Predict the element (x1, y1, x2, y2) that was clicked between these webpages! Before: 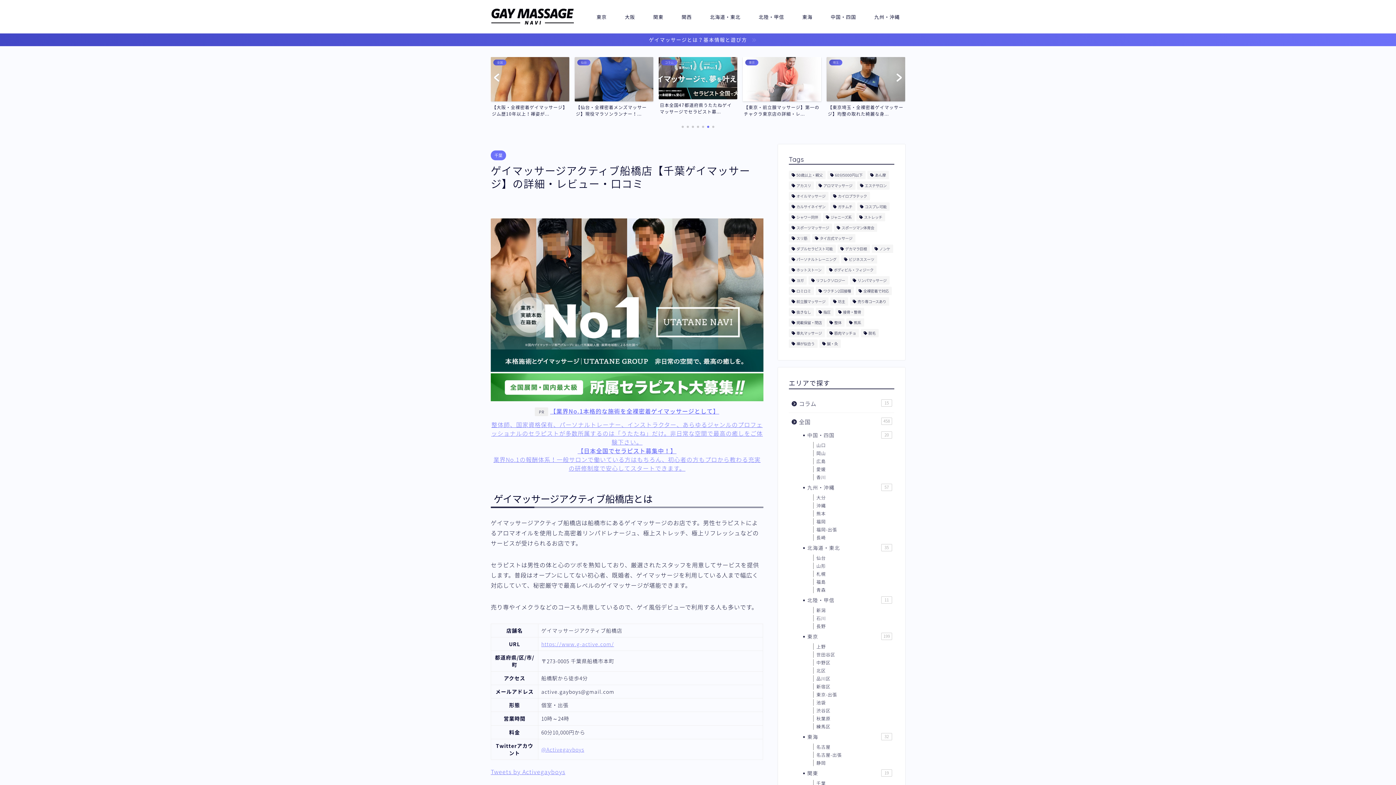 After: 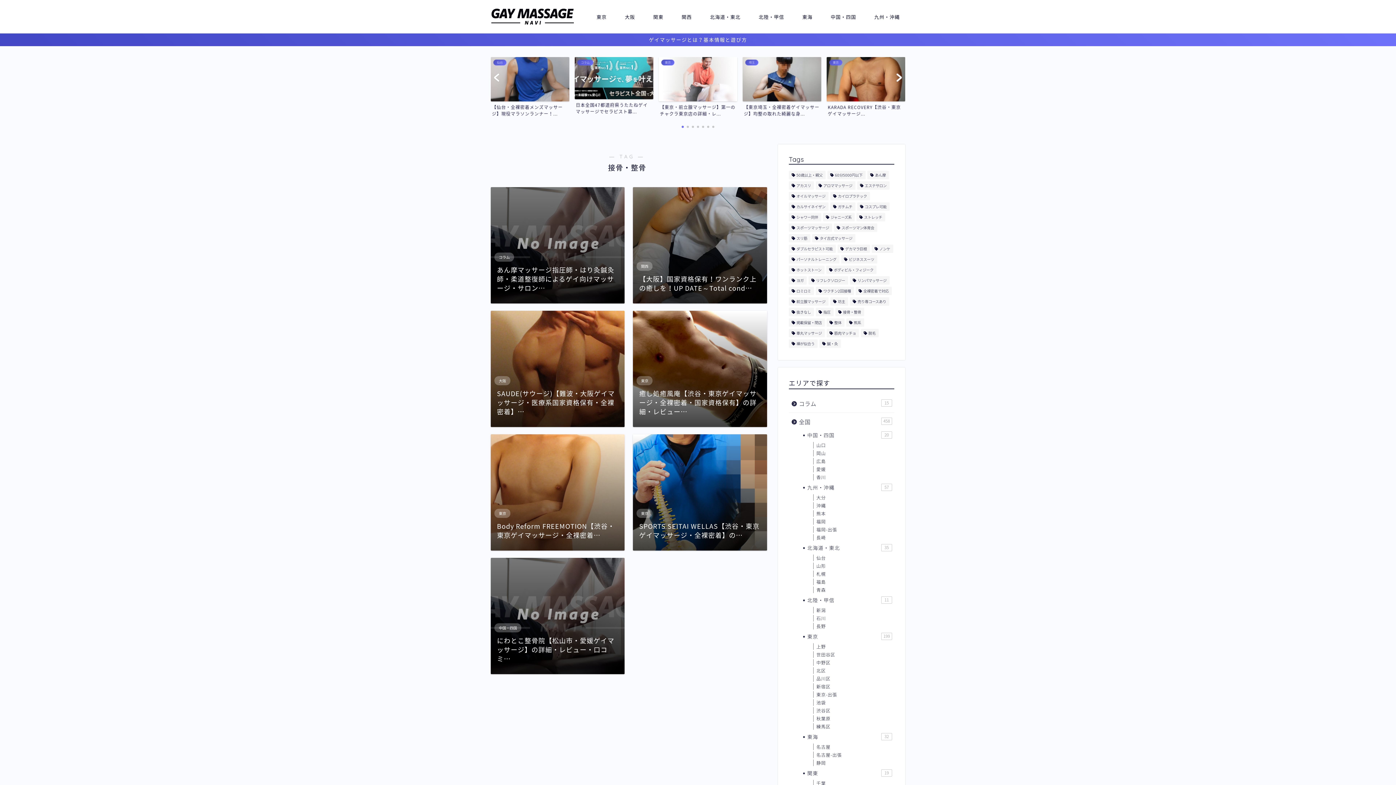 Action: bbox: (835, 308, 864, 316) label: 接骨・整骨 (7個の項目)